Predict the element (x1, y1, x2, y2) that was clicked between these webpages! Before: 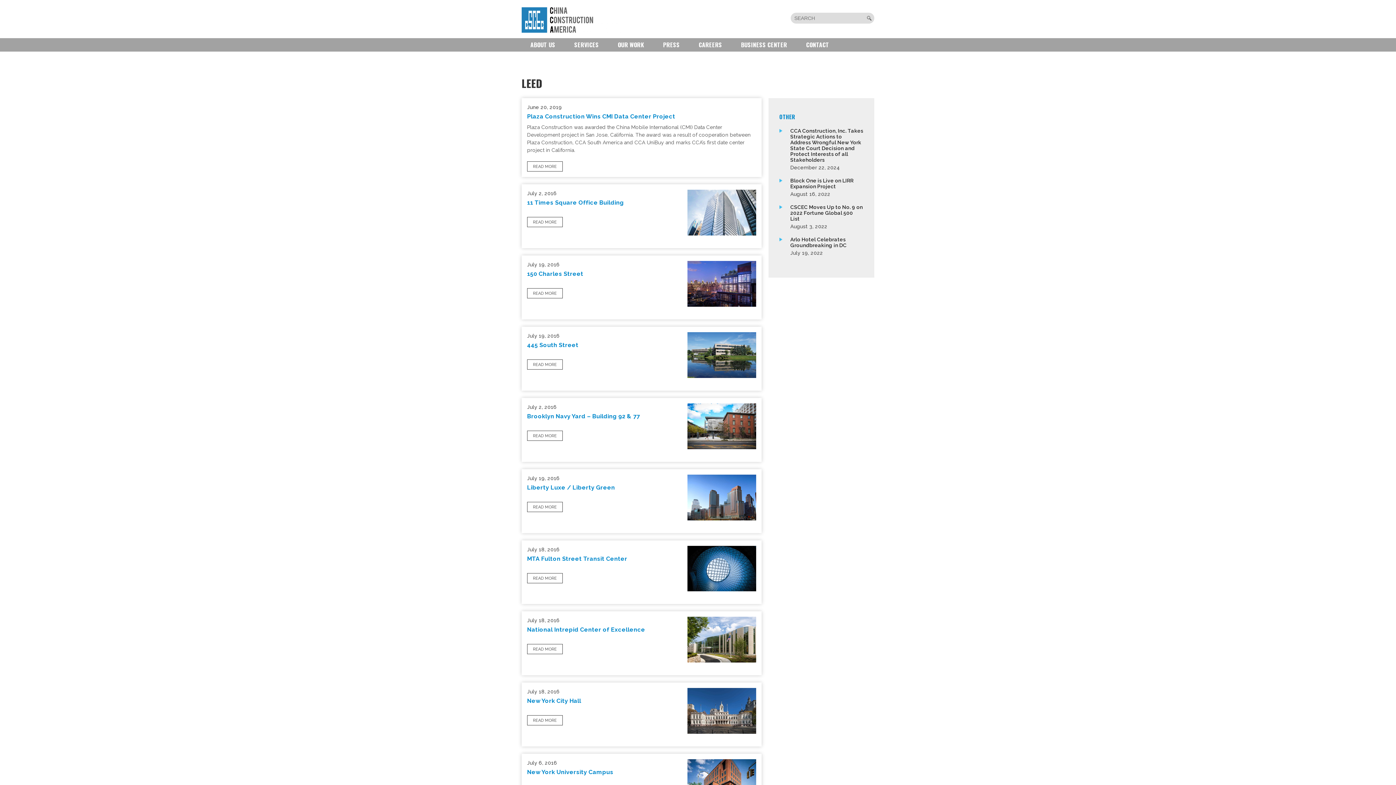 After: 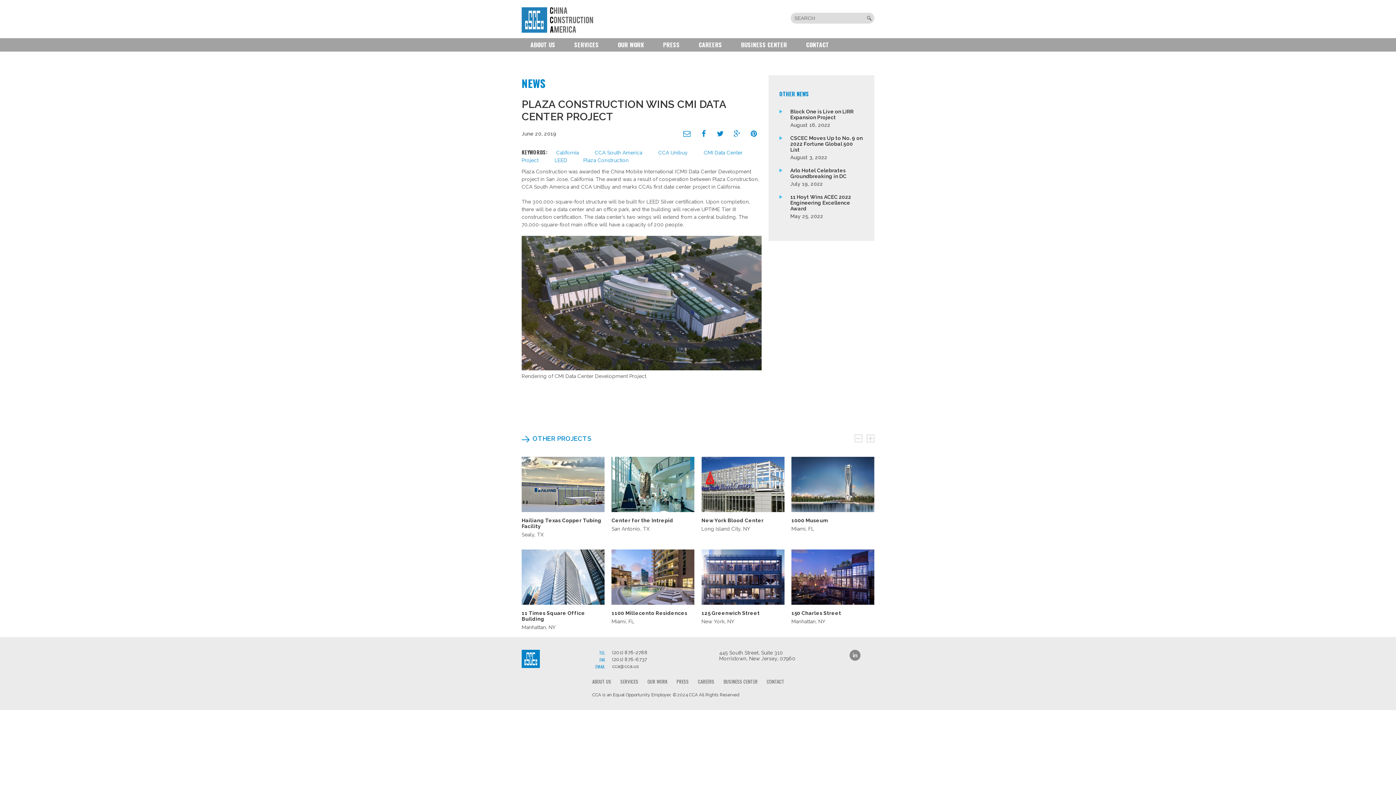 Action: label: Plaza Construction Wins CMI Data Center Project bbox: (527, 113, 756, 123)